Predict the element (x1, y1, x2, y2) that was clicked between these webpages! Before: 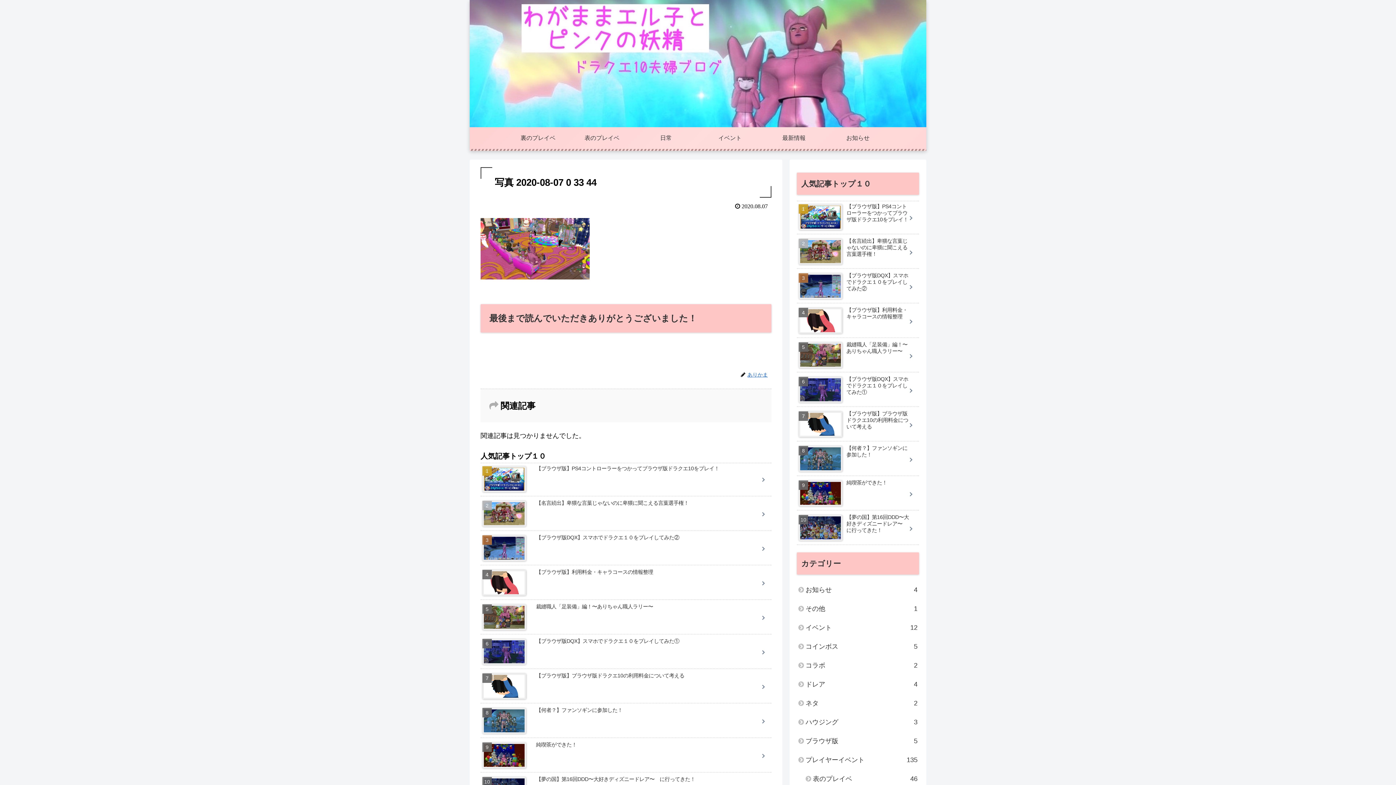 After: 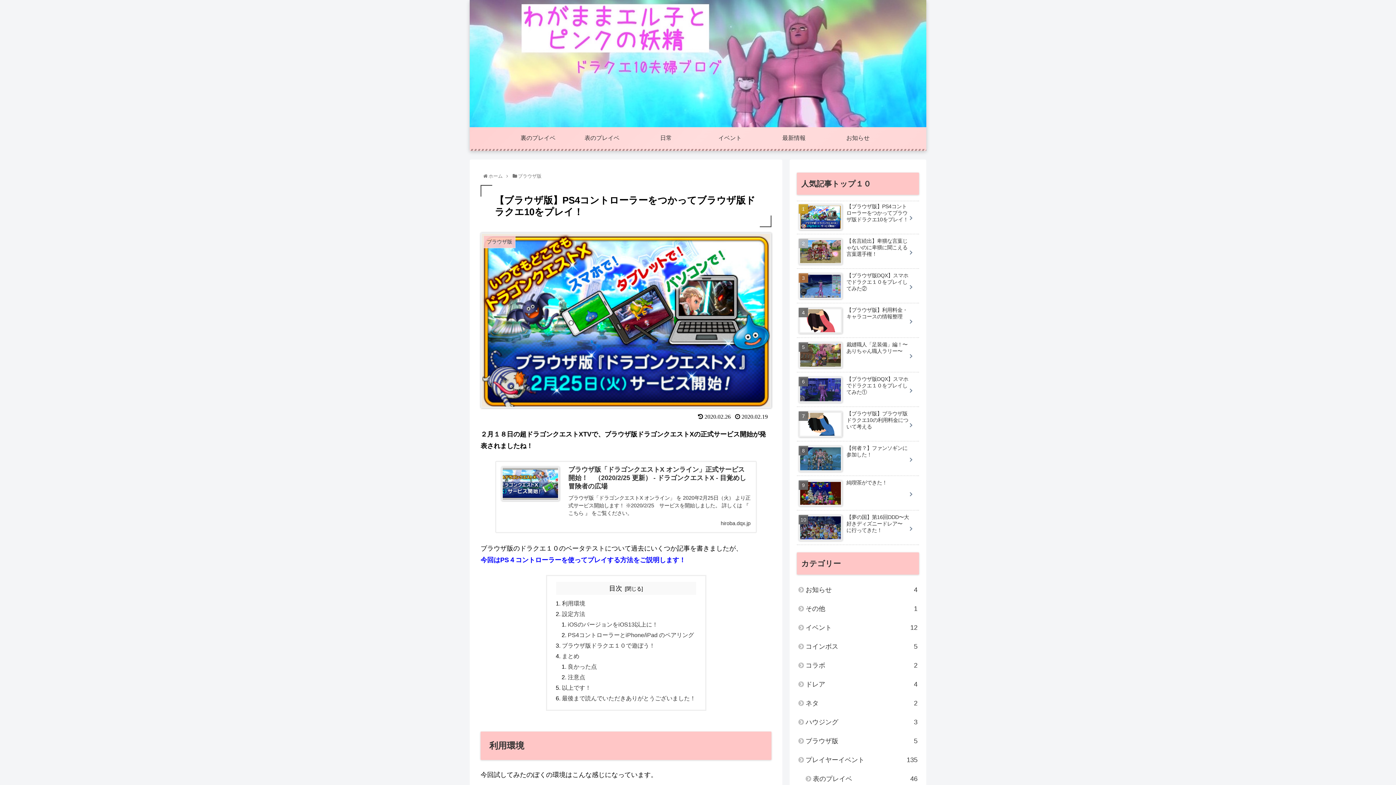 Action: bbox: (797, 200, 919, 234) label: 【ブラウザ版】PS4コントローラーをつかってブラウザ版ドラクエ10をプレイ！